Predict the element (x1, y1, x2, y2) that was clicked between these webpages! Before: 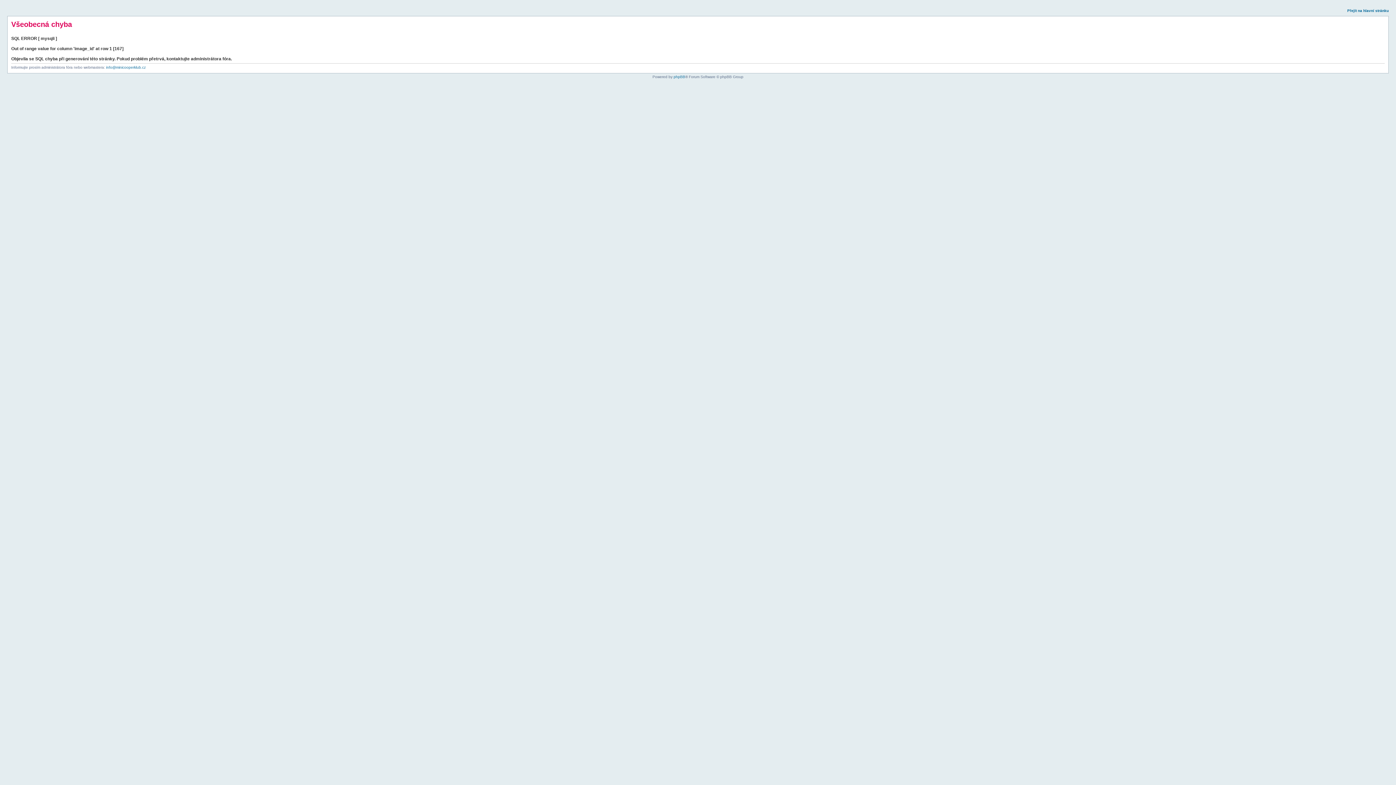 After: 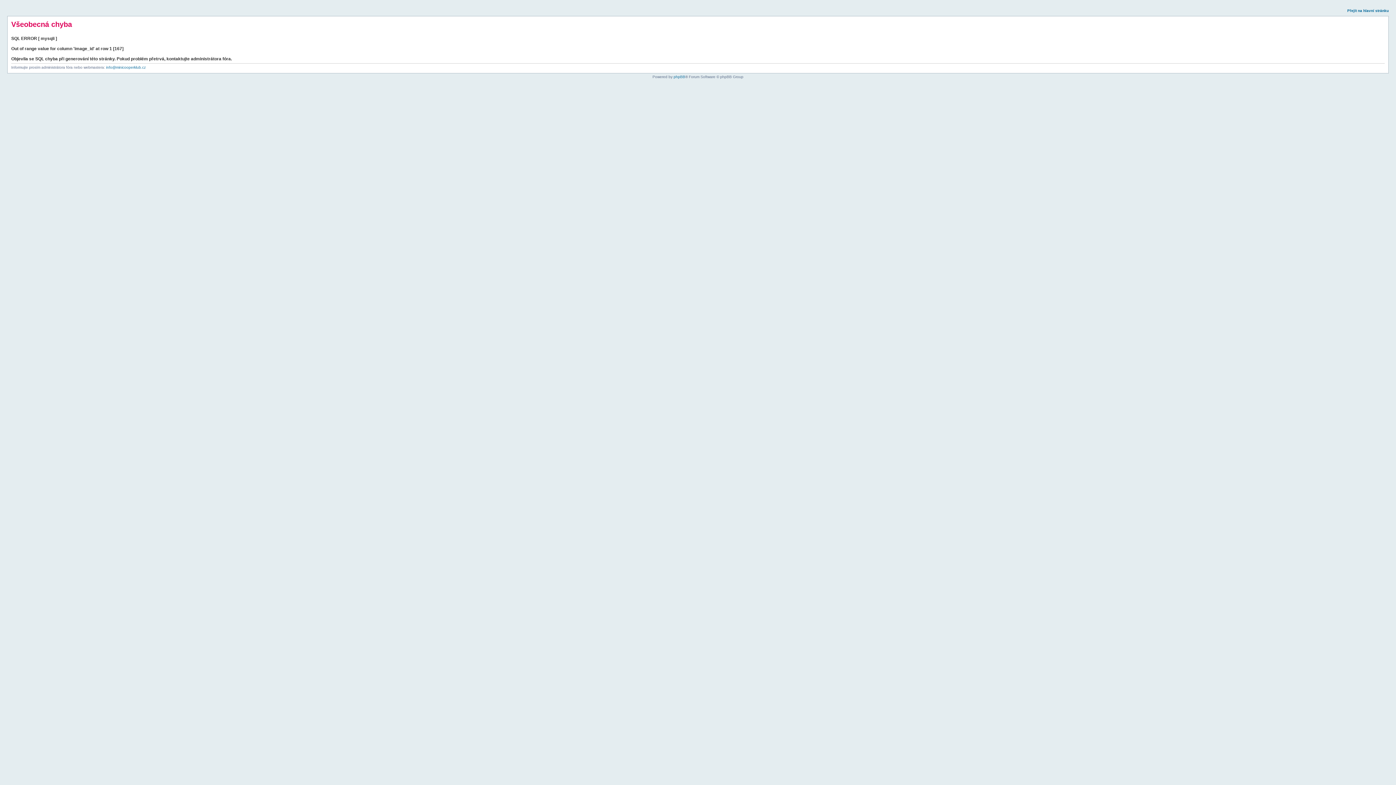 Action: bbox: (1347, 8, 1389, 12) label: Přejít na hlavní stránku